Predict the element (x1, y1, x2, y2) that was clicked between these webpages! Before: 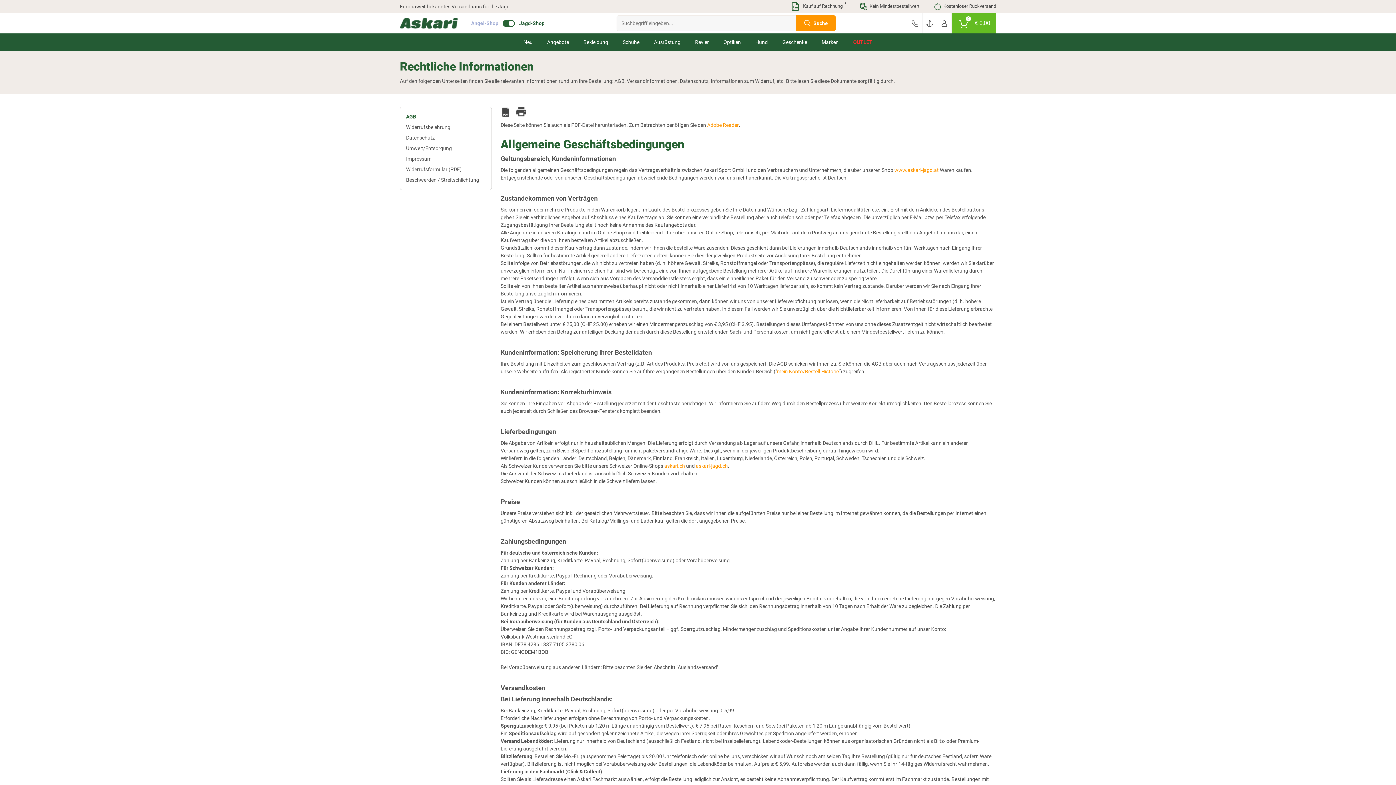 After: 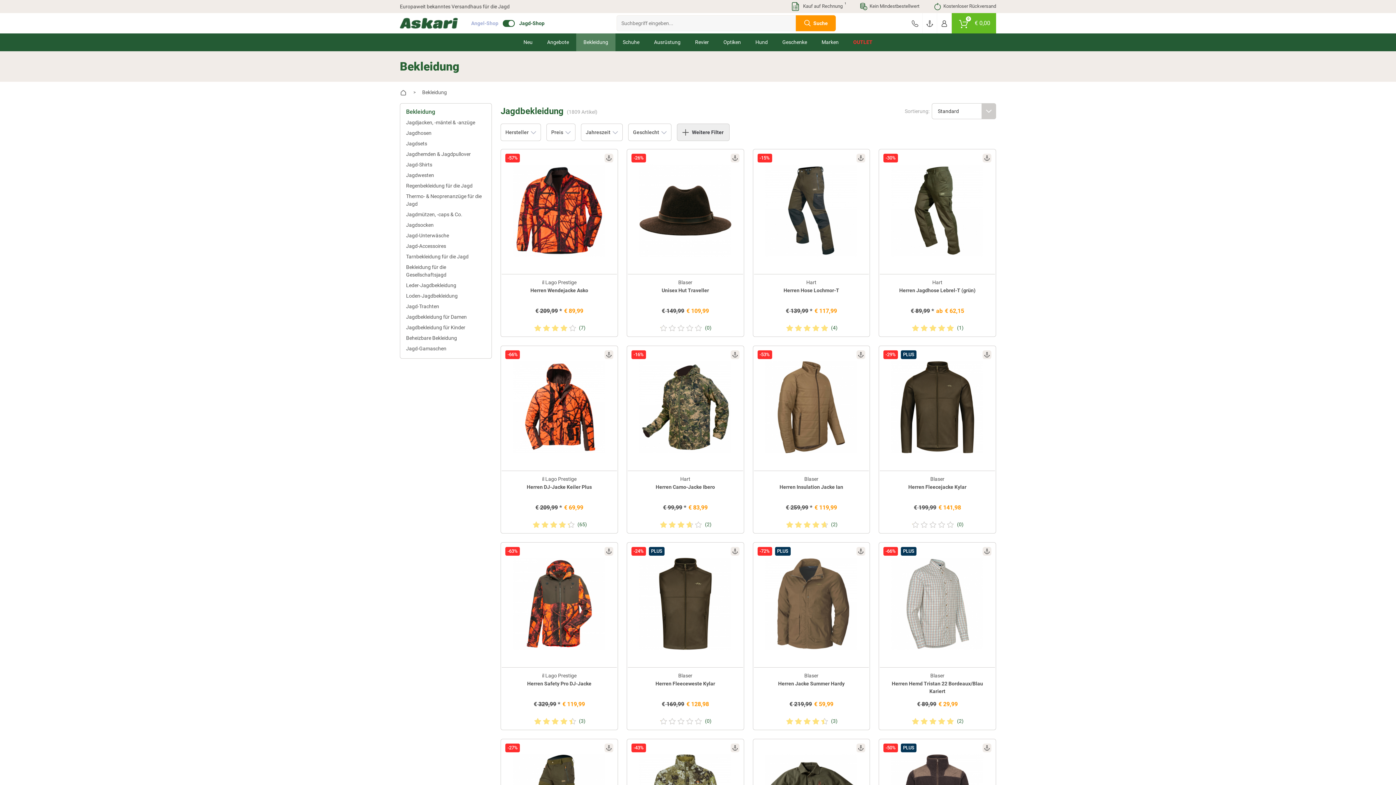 Action: label: Bekleidung bbox: (576, 33, 615, 51)